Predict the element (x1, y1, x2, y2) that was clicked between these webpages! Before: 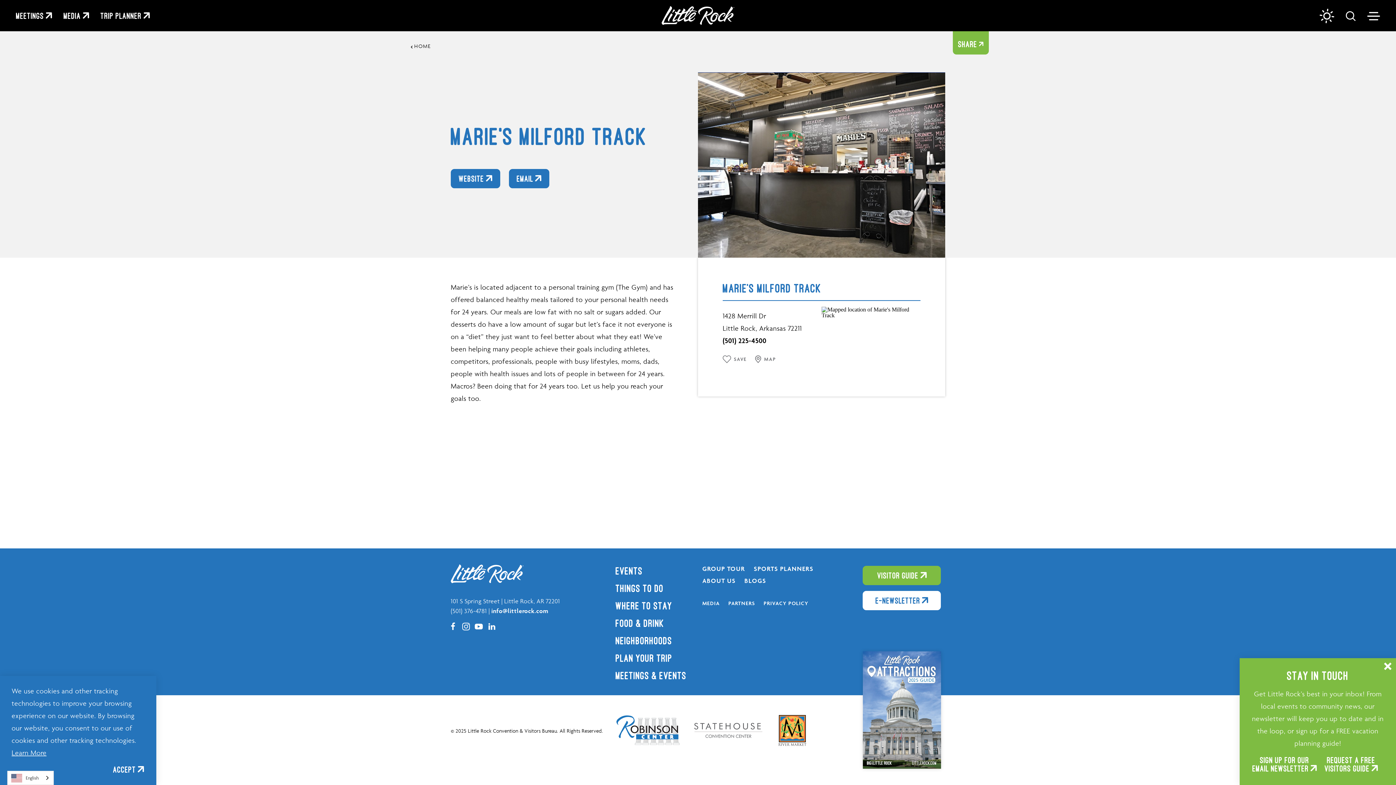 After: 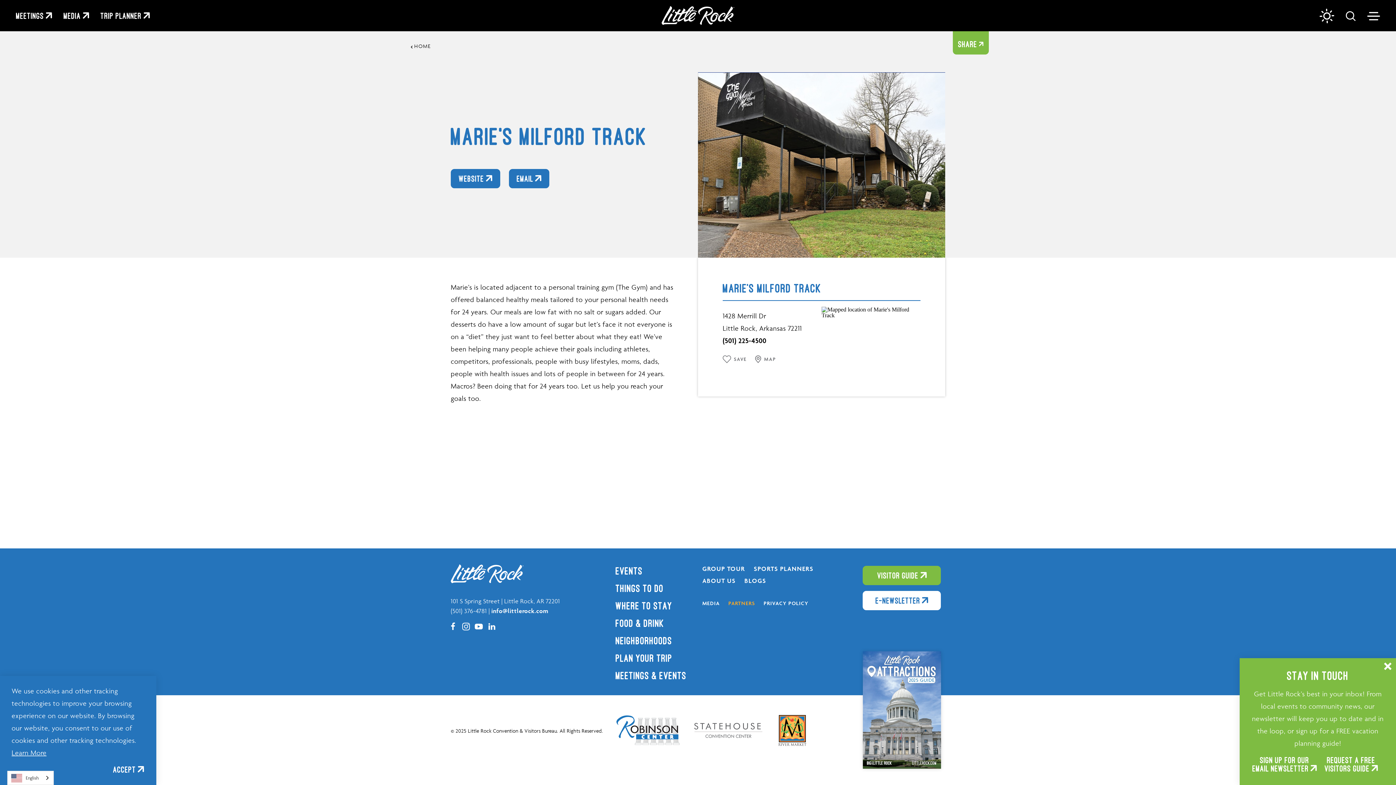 Action: label: PARTNERS bbox: (728, 600, 755, 606)